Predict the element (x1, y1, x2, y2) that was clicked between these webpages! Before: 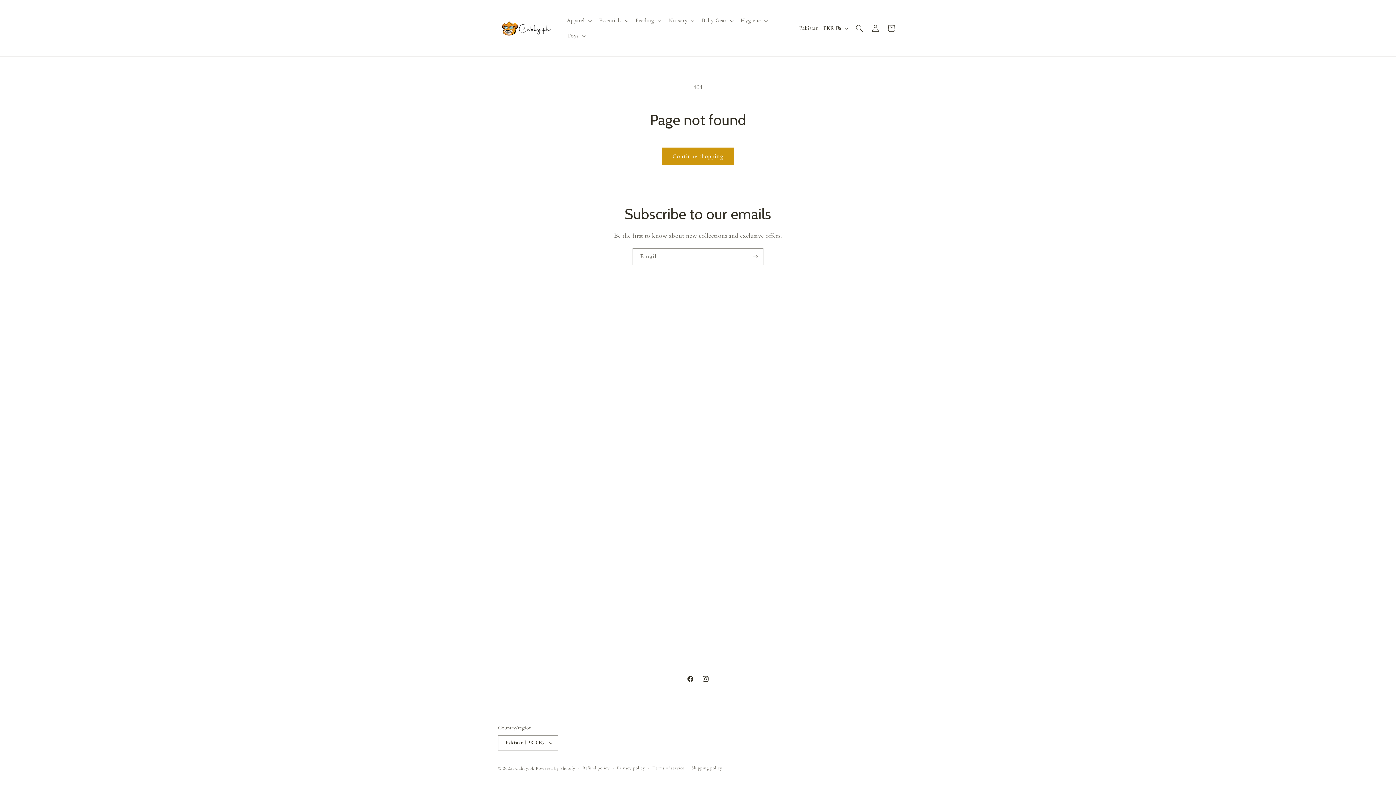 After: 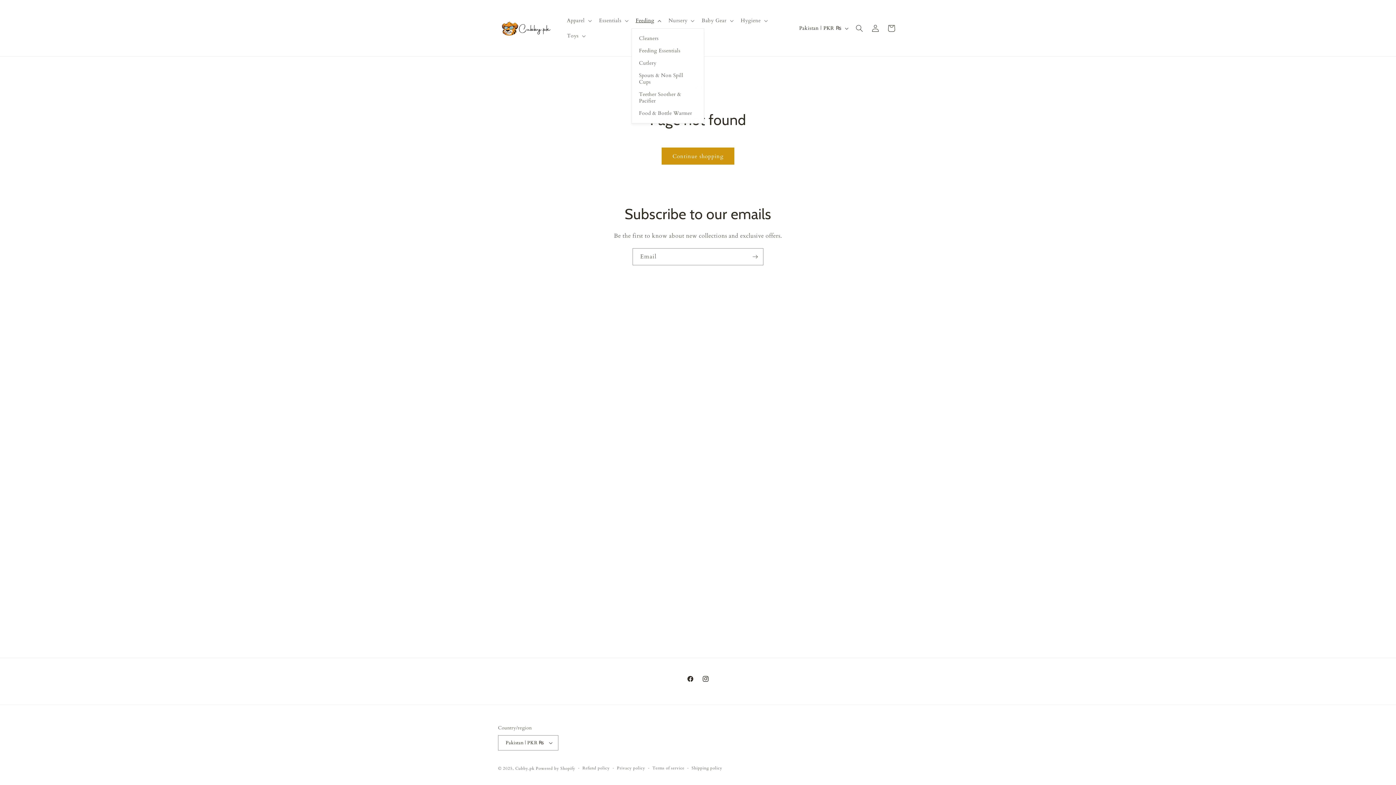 Action: bbox: (631, 12, 664, 28) label: Feeding